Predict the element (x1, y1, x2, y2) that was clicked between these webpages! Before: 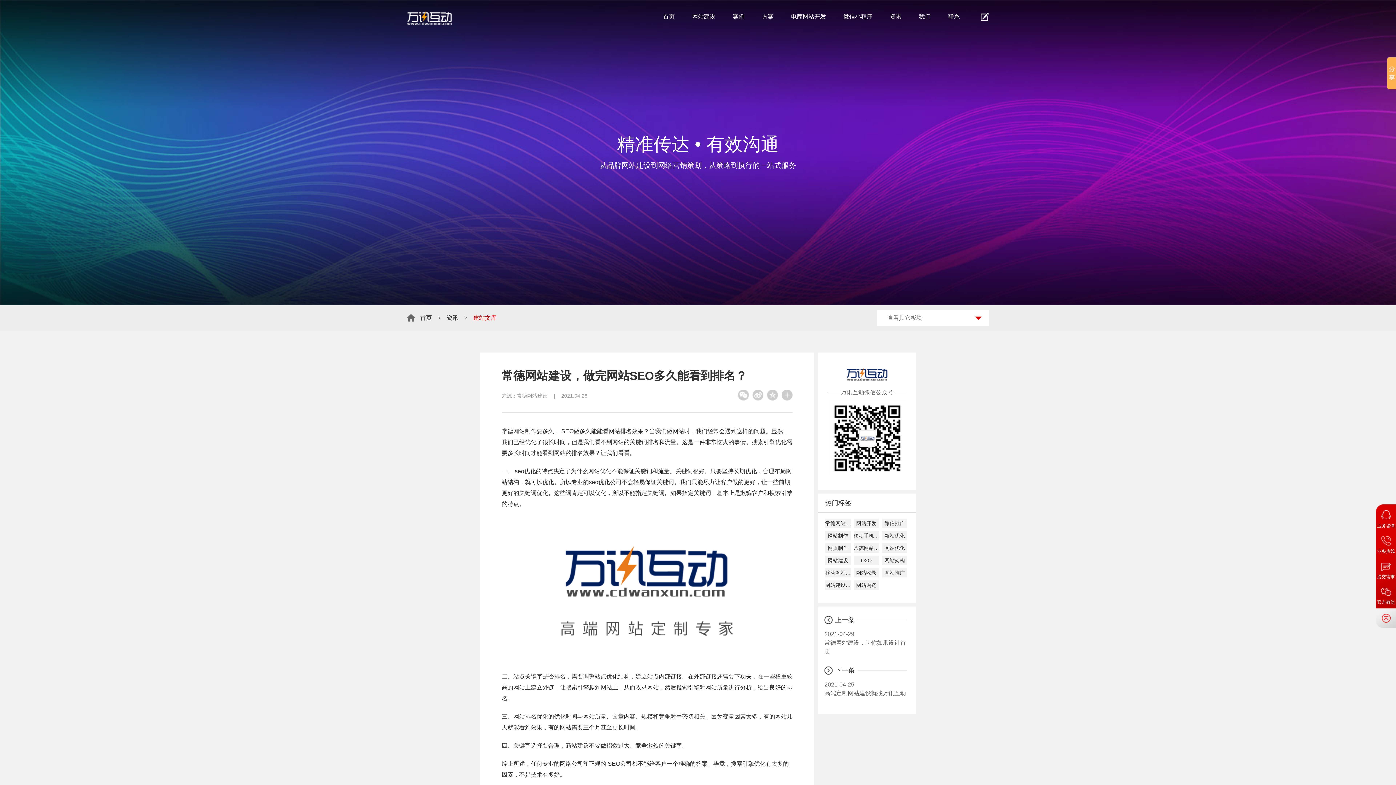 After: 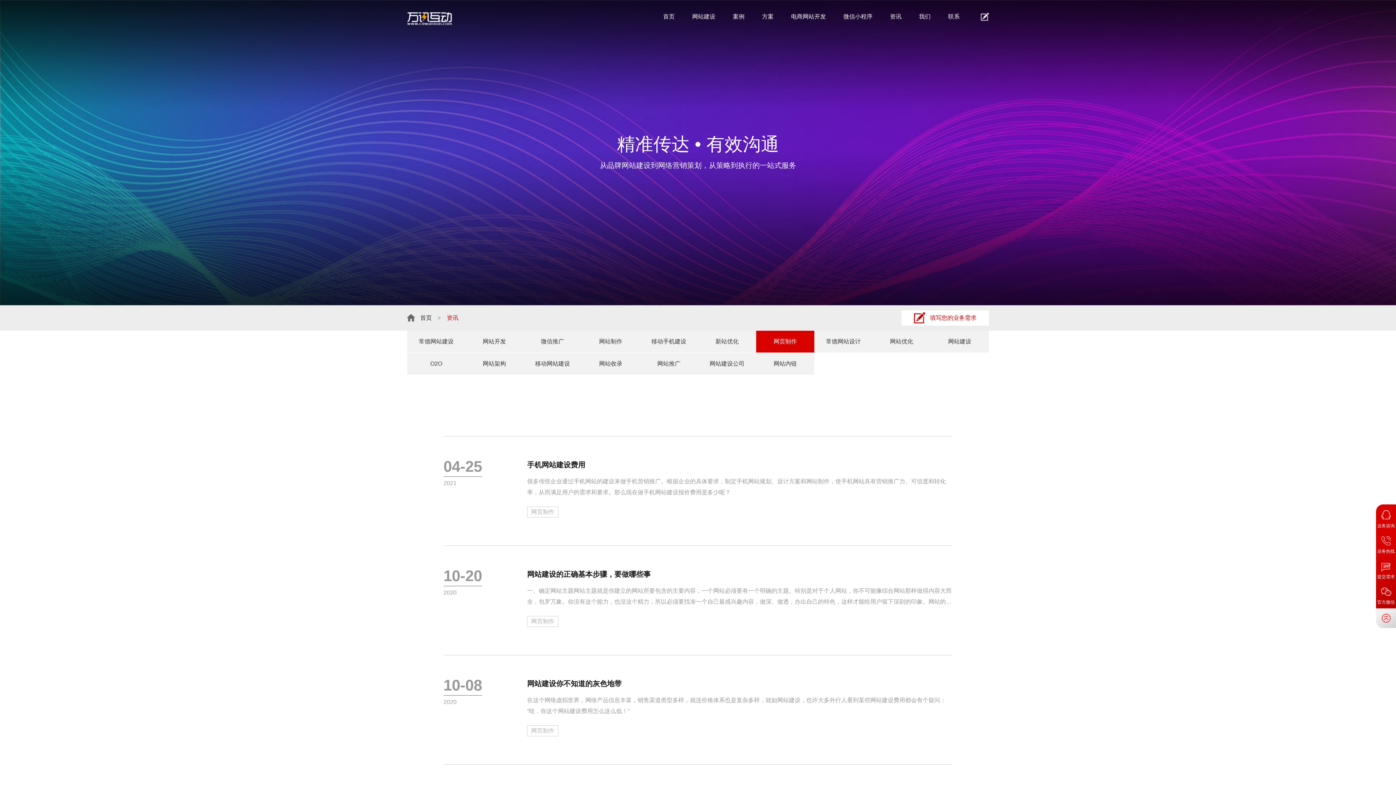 Action: label: 网页制作 bbox: (825, 543, 850, 553)